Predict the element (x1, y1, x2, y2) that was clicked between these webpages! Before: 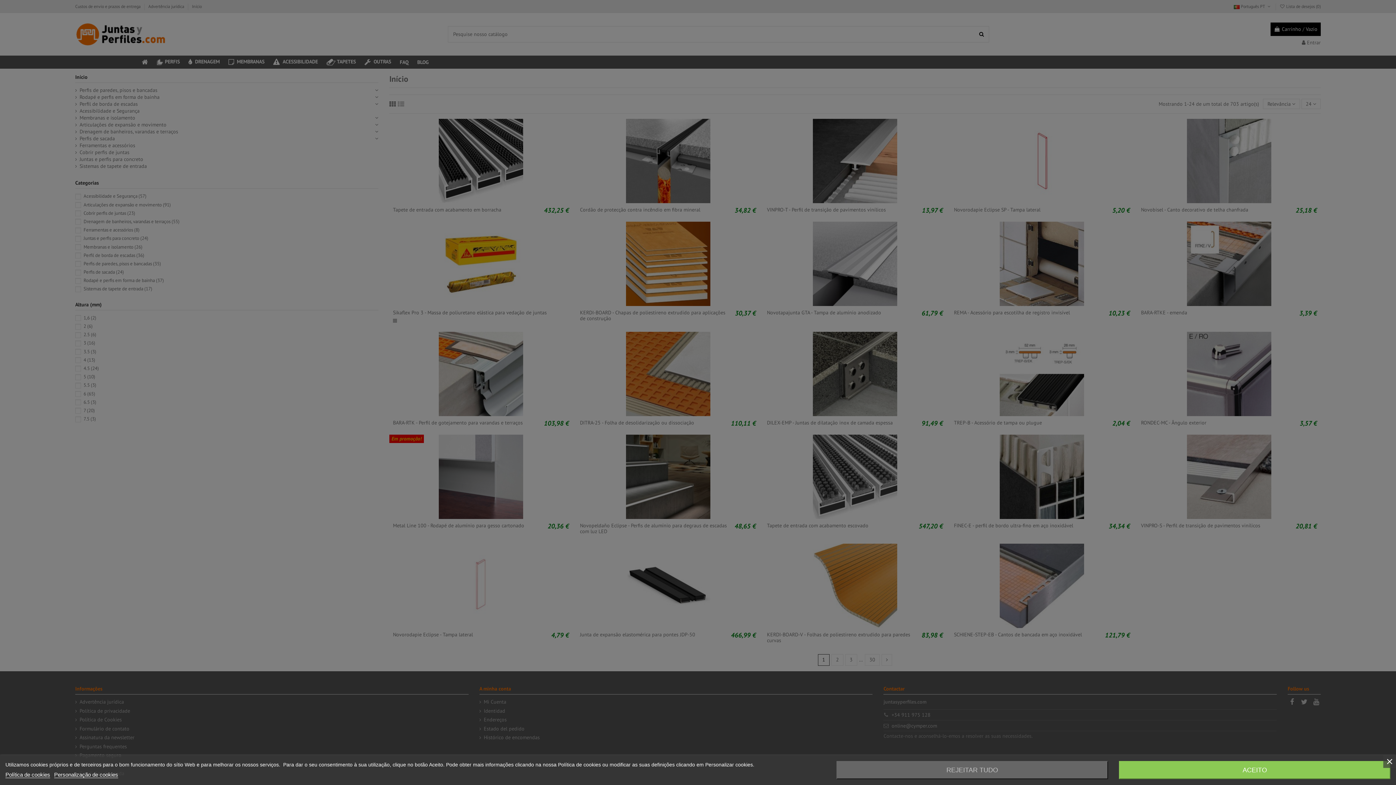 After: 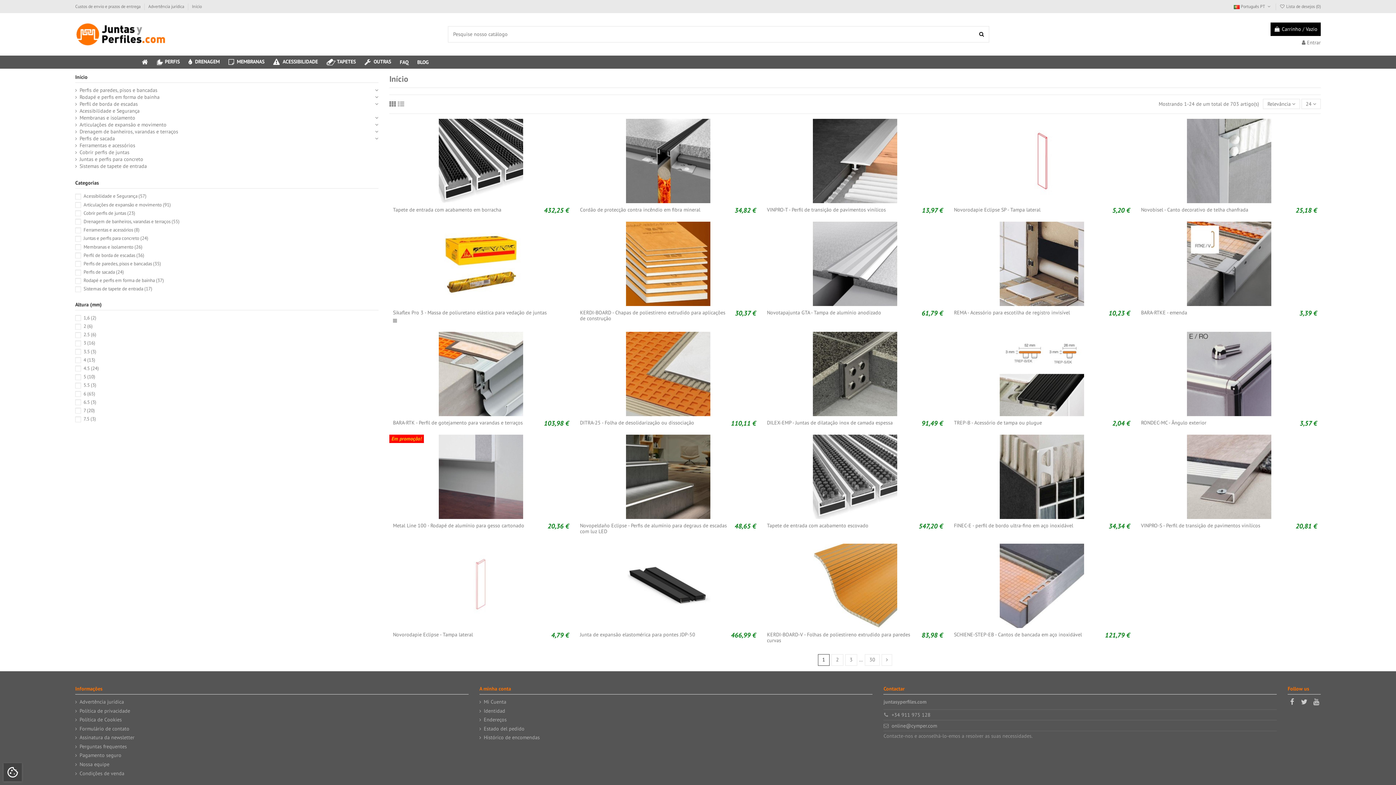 Action: bbox: (836, 761, 1108, 779) label: REJEITAR TUDO